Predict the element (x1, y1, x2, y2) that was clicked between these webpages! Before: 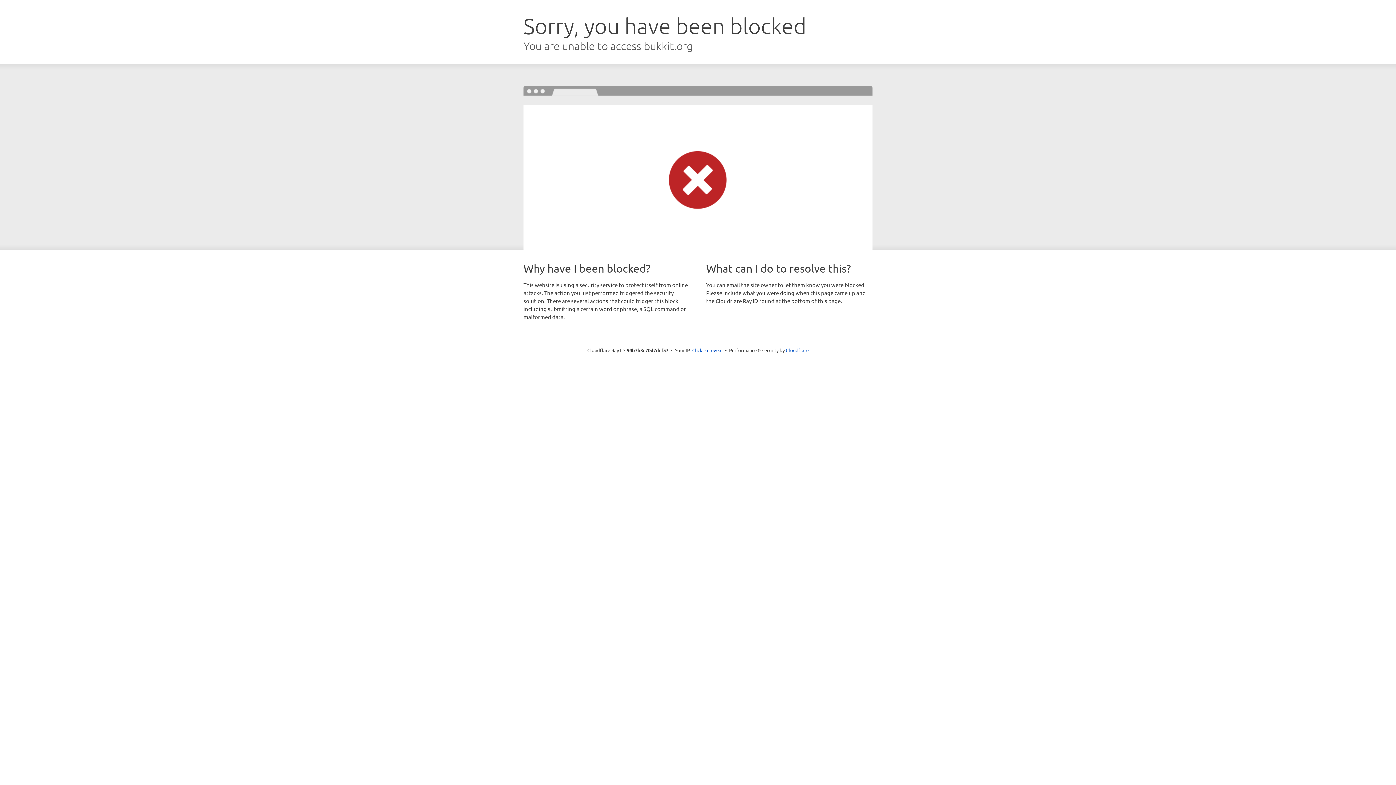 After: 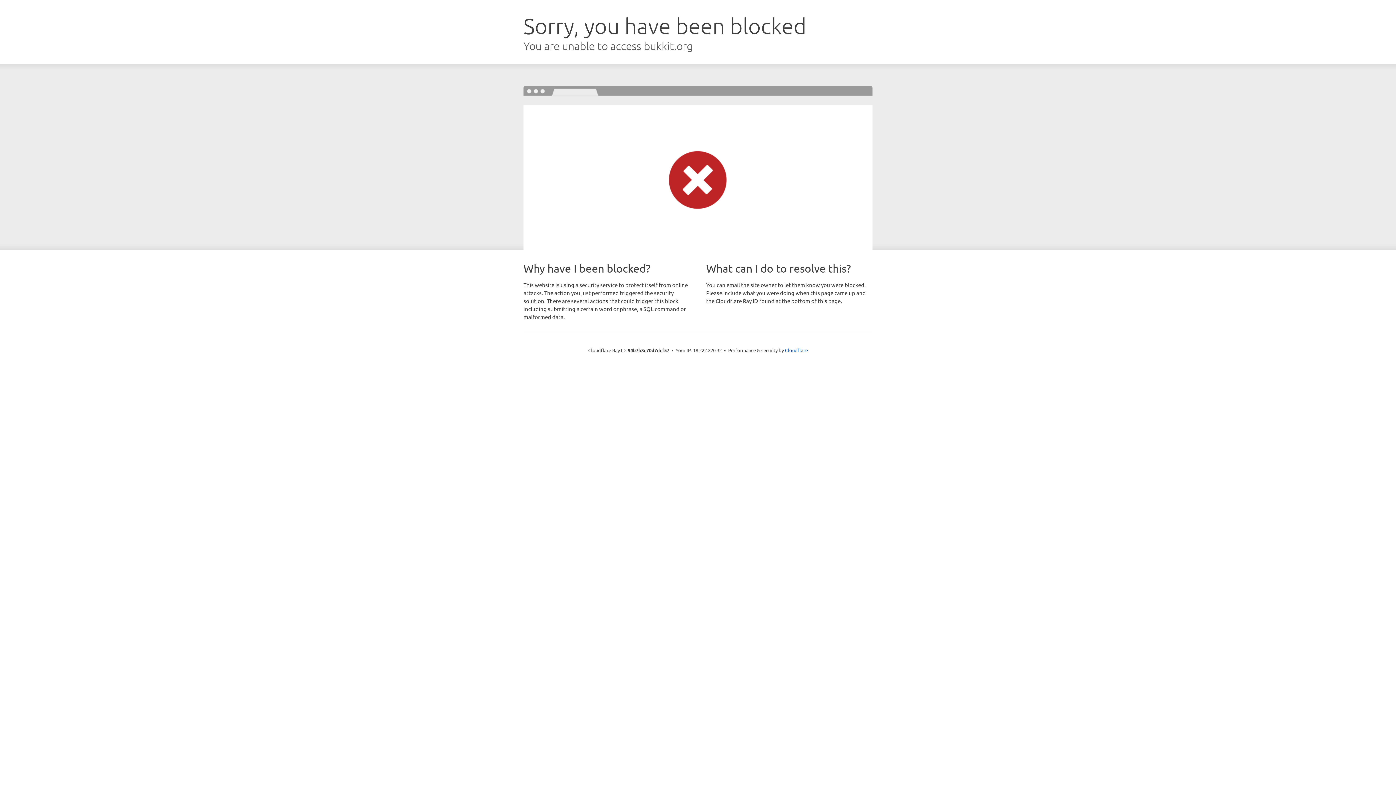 Action: label: Click to reveal bbox: (692, 346, 722, 353)